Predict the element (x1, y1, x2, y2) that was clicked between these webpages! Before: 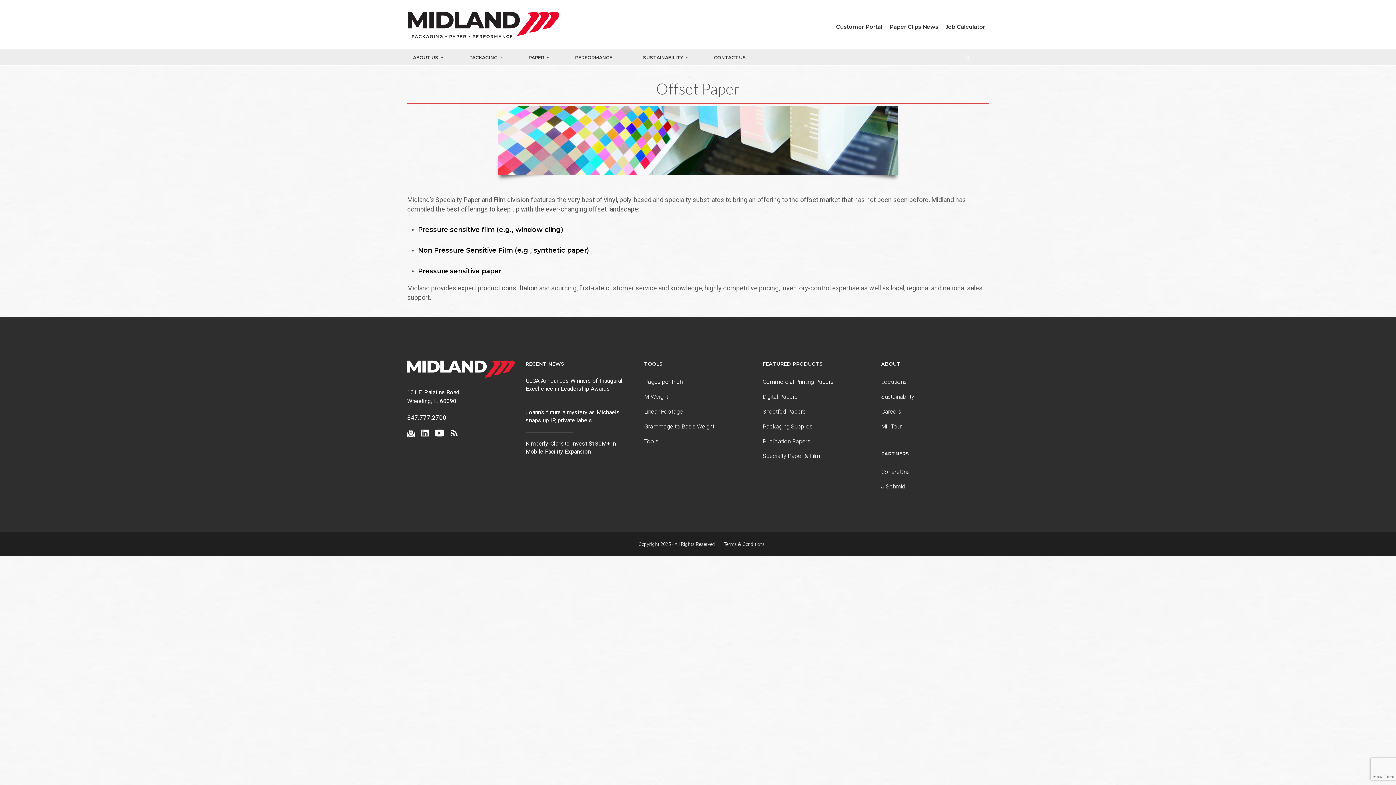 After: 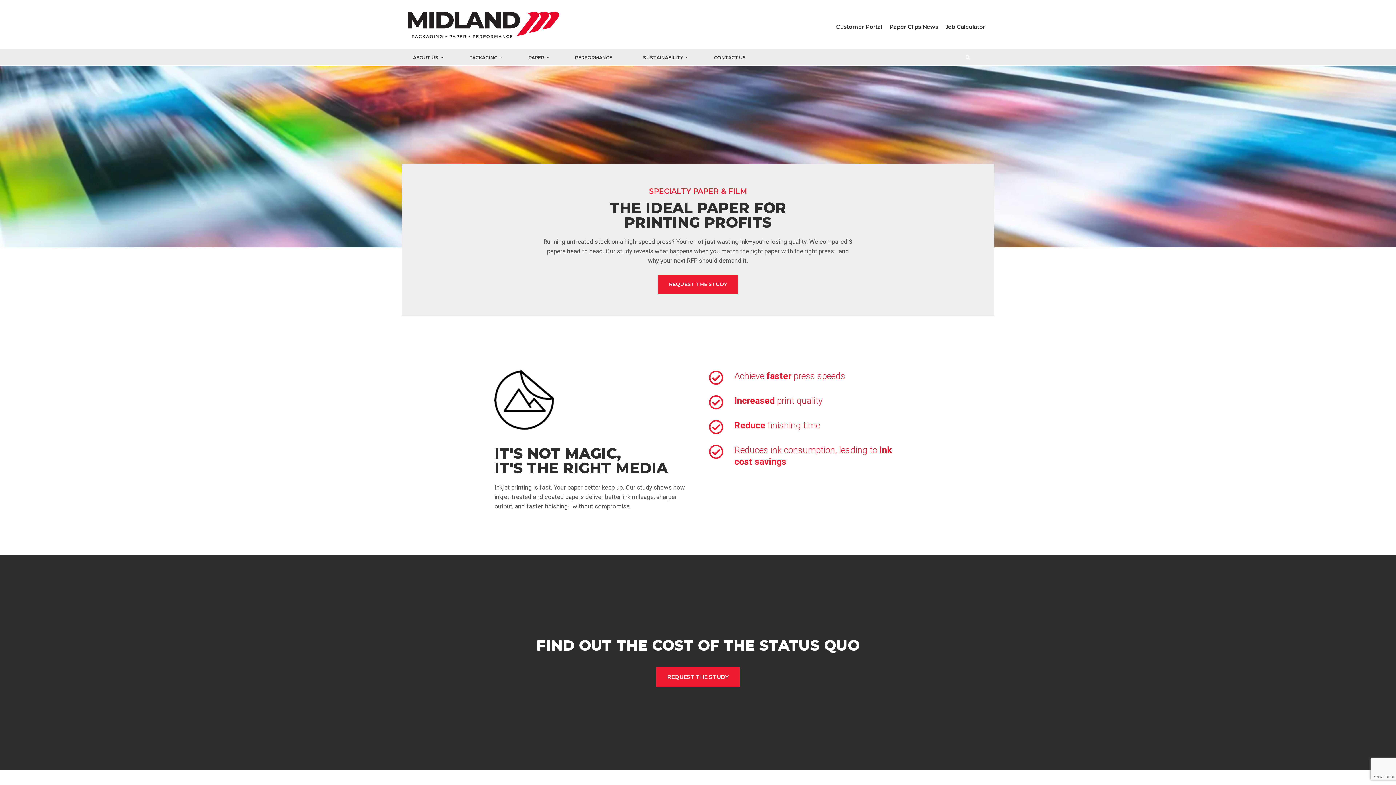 Action: label: Specialty Paper & Film bbox: (762, 452, 820, 459)